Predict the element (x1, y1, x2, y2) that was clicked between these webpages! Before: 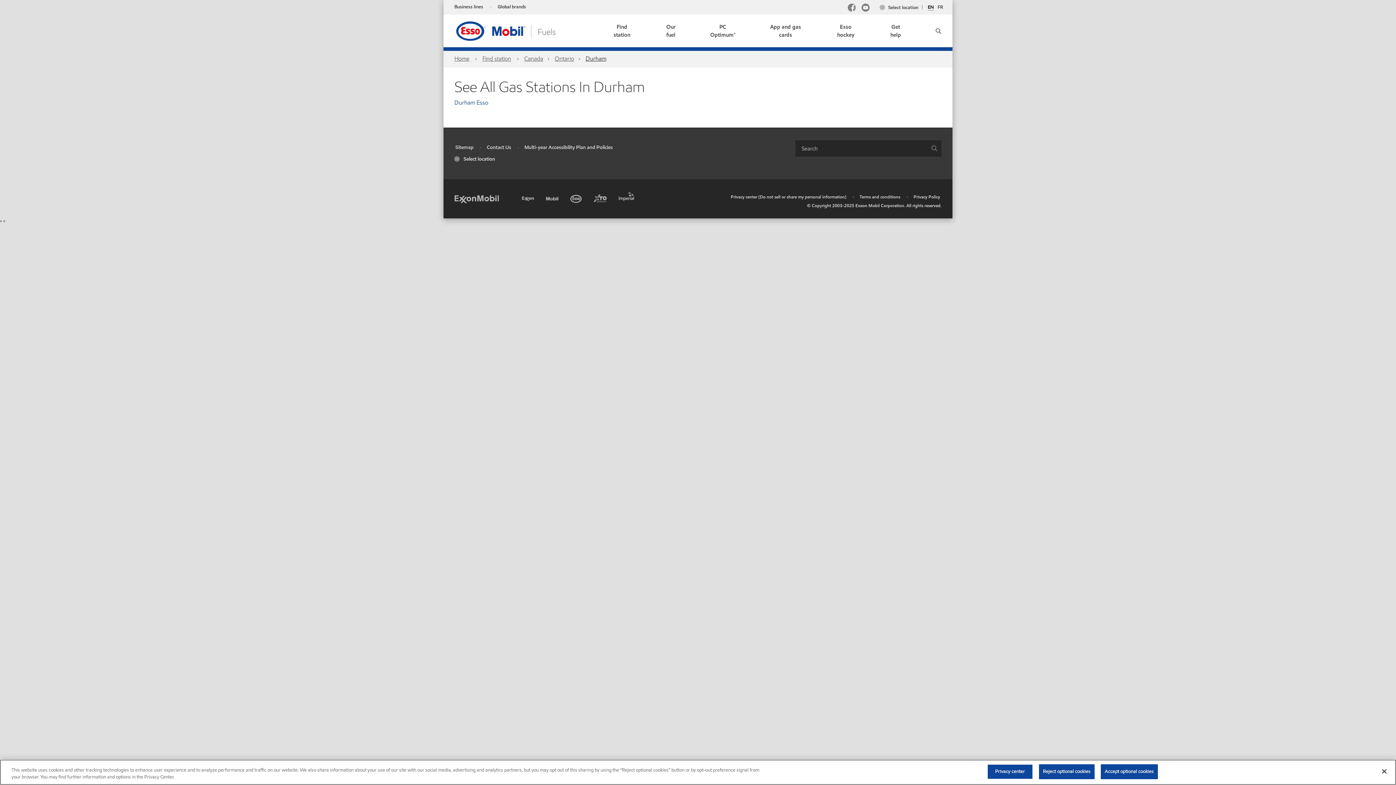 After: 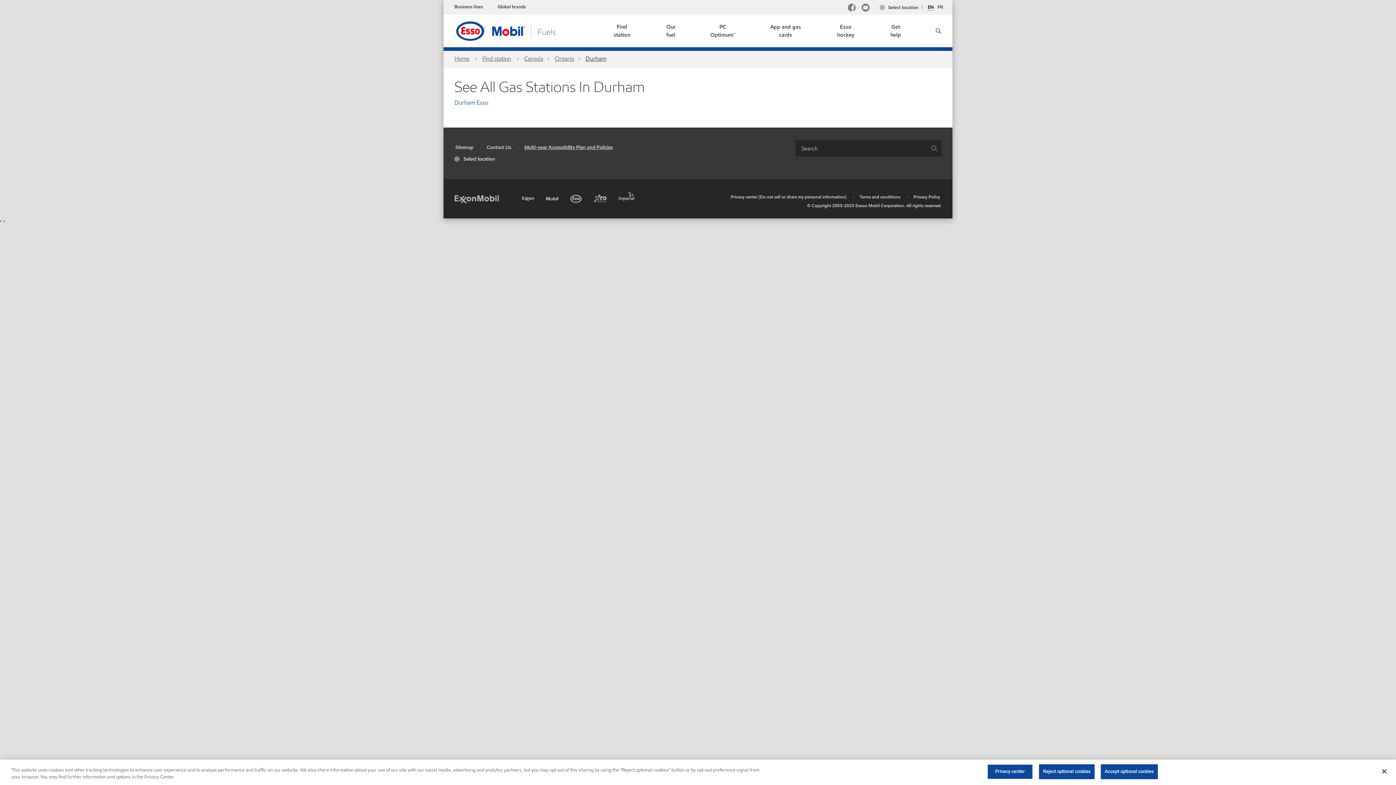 Action: label: Multi-year Accessibility Plan and Policies bbox: (524, 144, 612, 150)